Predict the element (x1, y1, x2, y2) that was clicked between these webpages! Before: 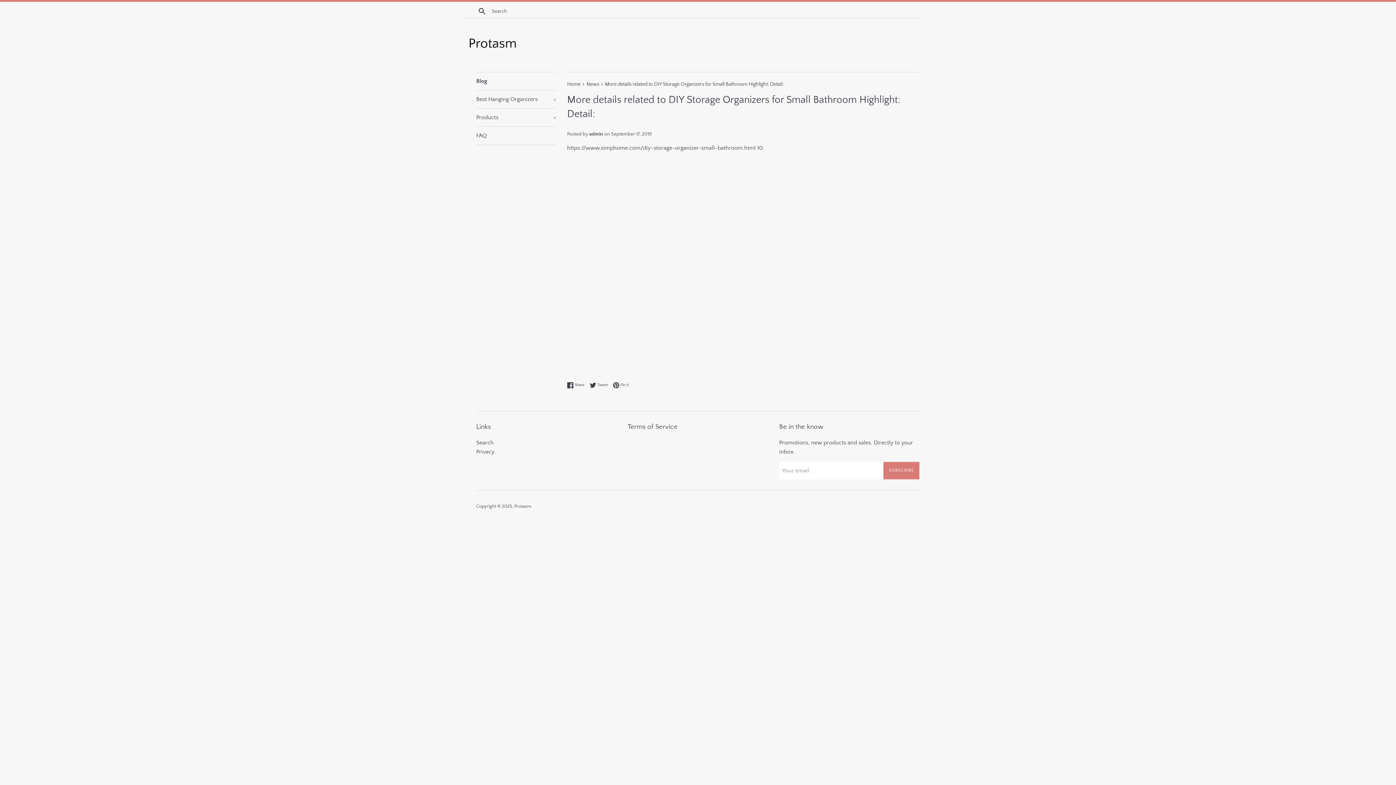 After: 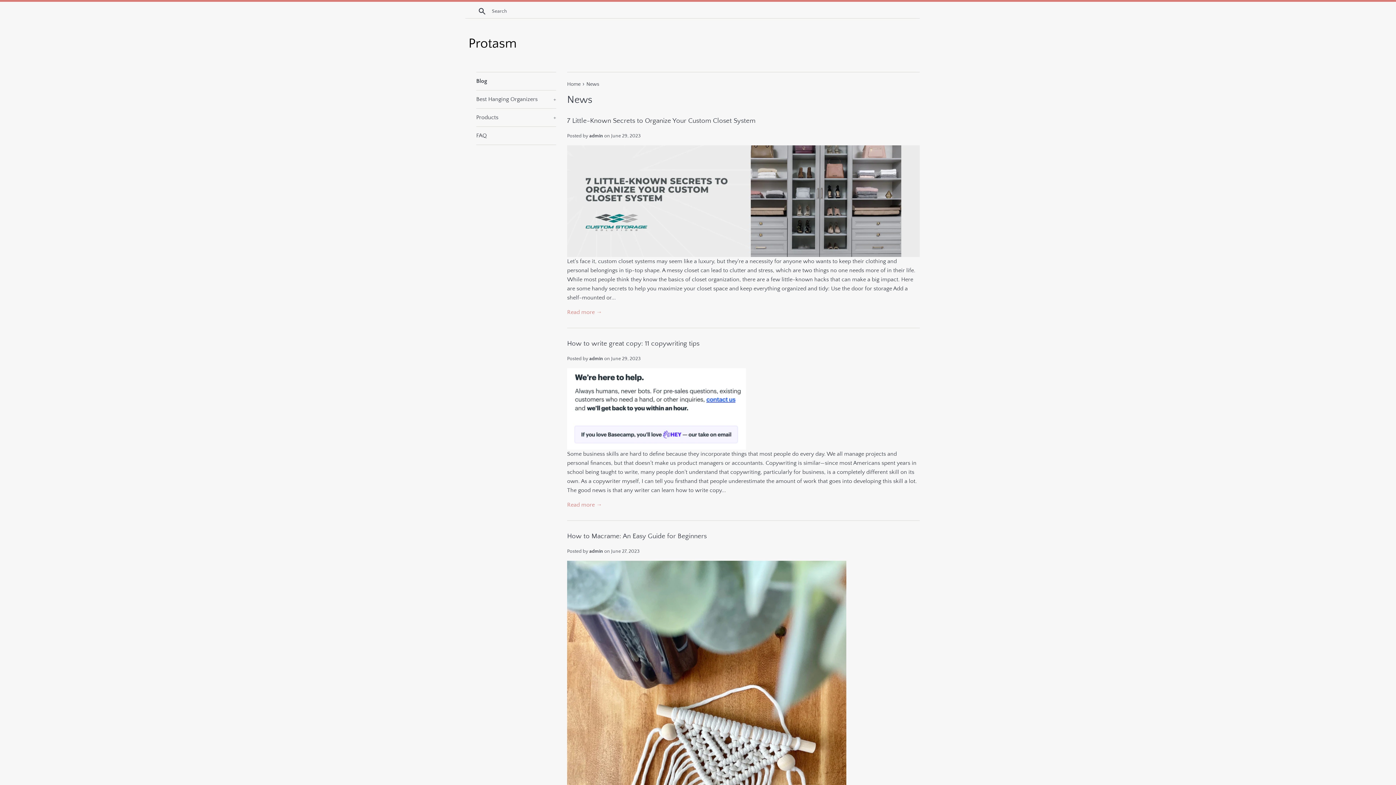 Action: label: News  bbox: (586, 81, 600, 87)